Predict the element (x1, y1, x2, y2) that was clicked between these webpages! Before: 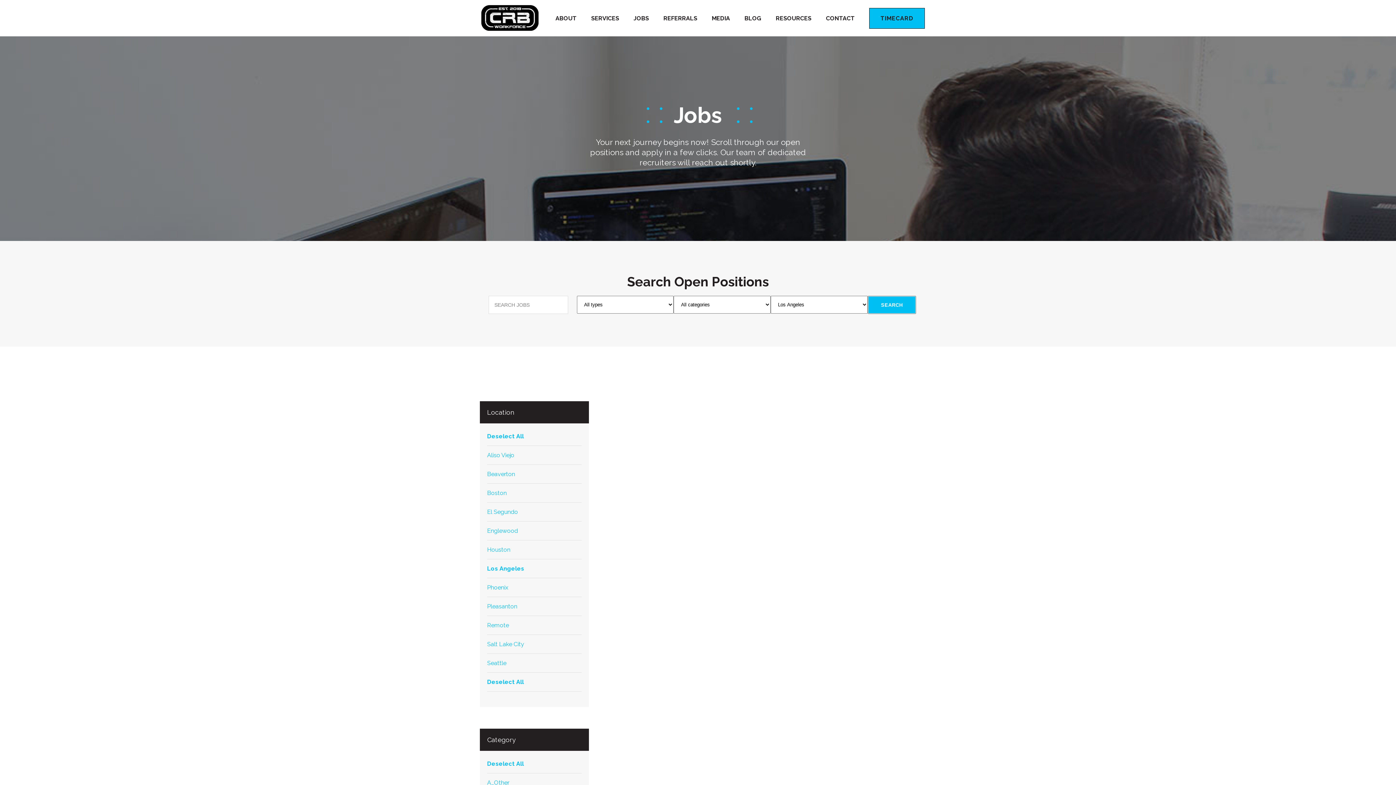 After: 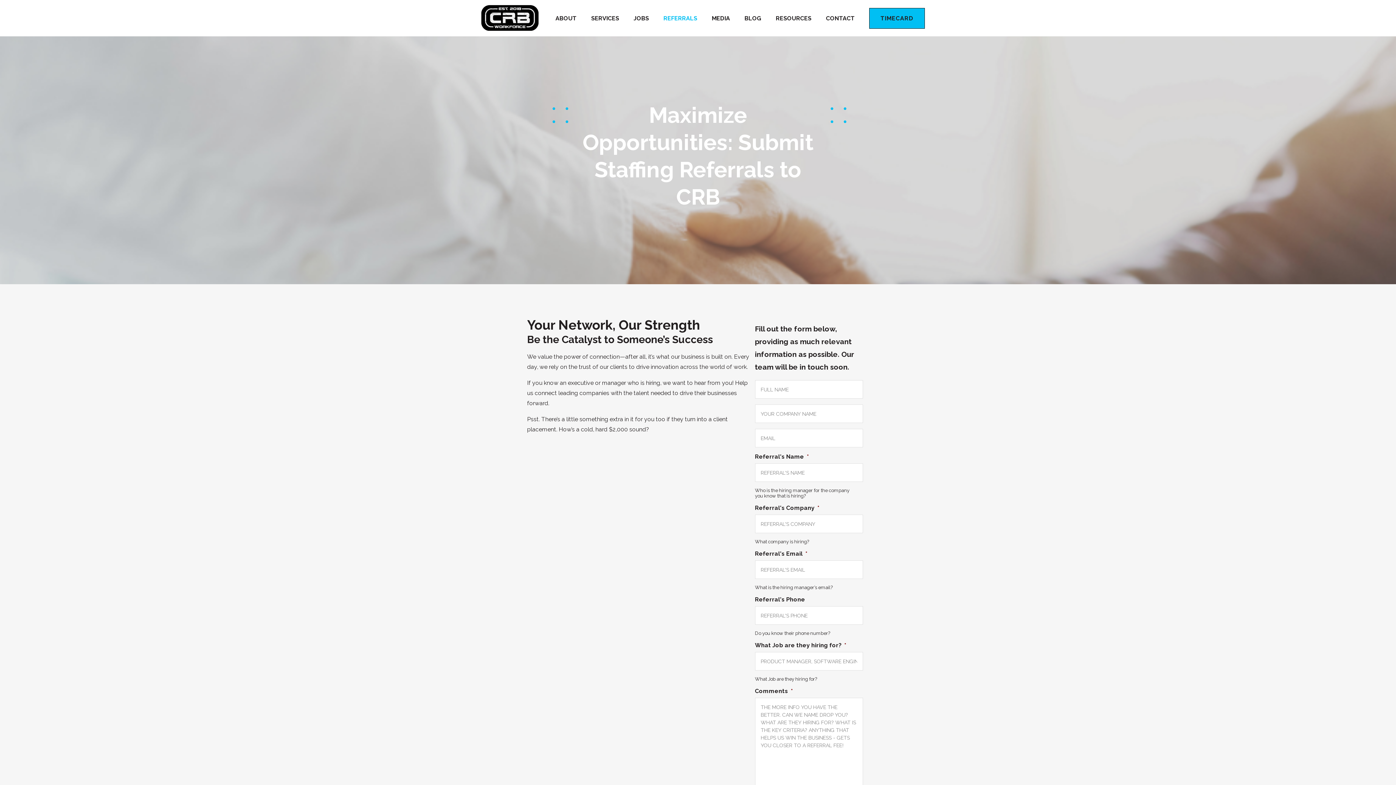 Action: bbox: (663, 14, 697, 21) label: REFERRALS